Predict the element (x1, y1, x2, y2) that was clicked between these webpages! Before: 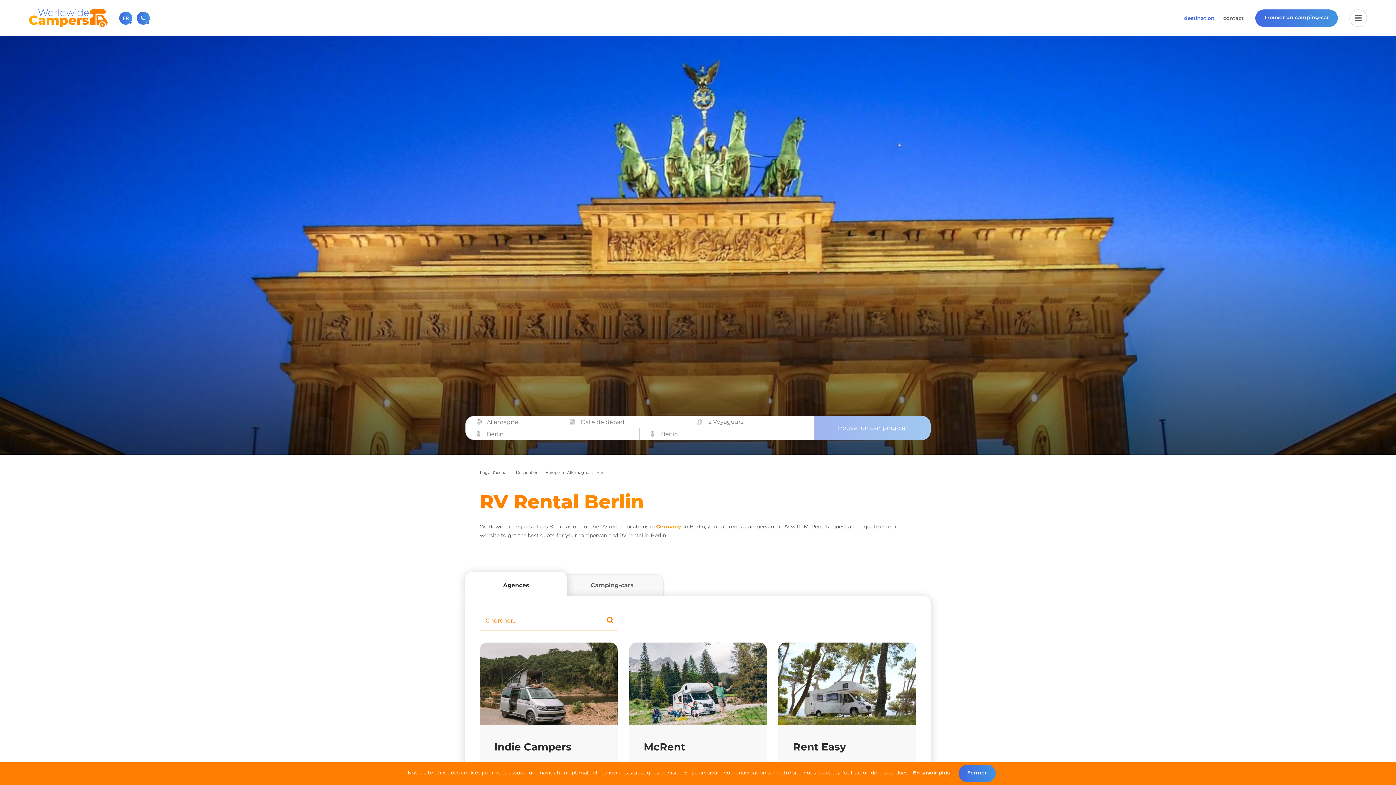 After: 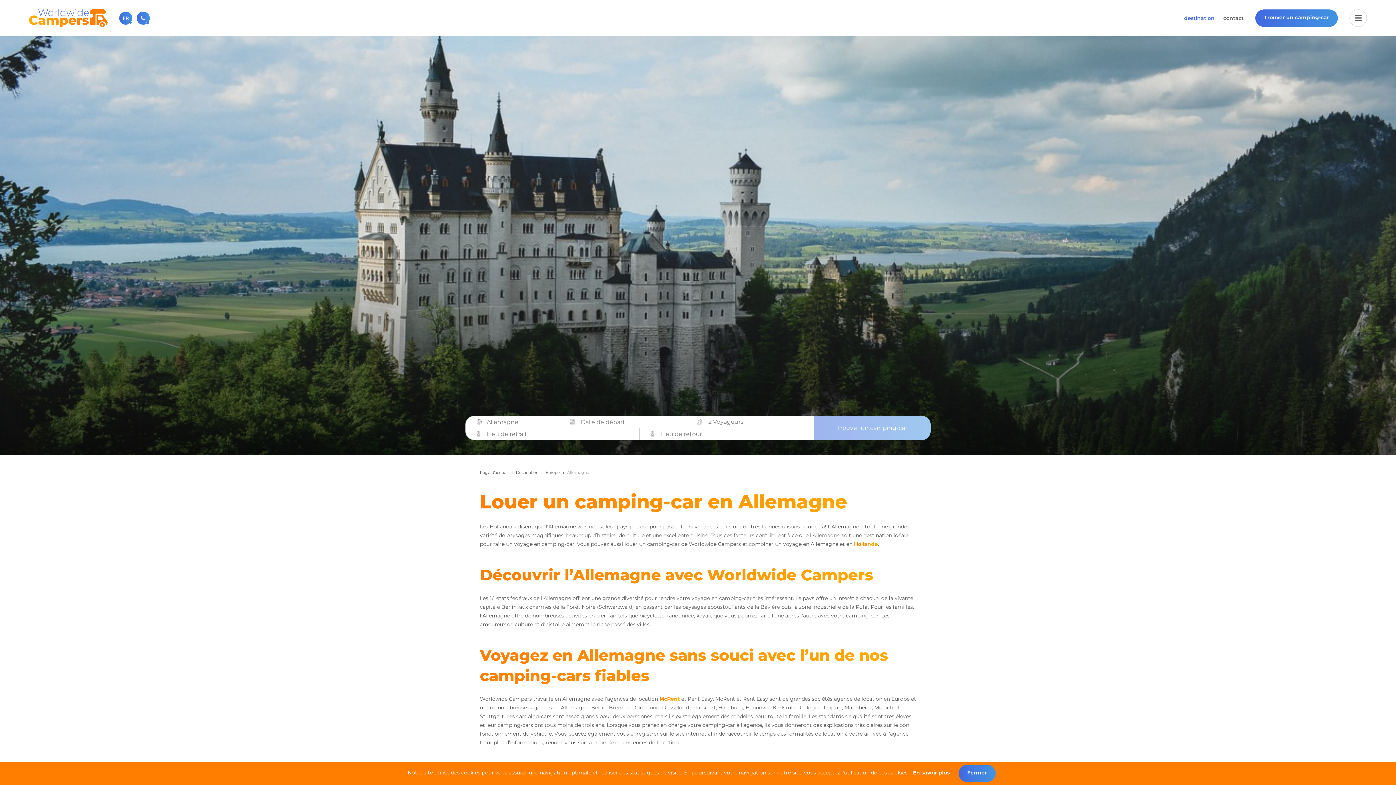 Action: label: Allemagne bbox: (567, 470, 596, 475)